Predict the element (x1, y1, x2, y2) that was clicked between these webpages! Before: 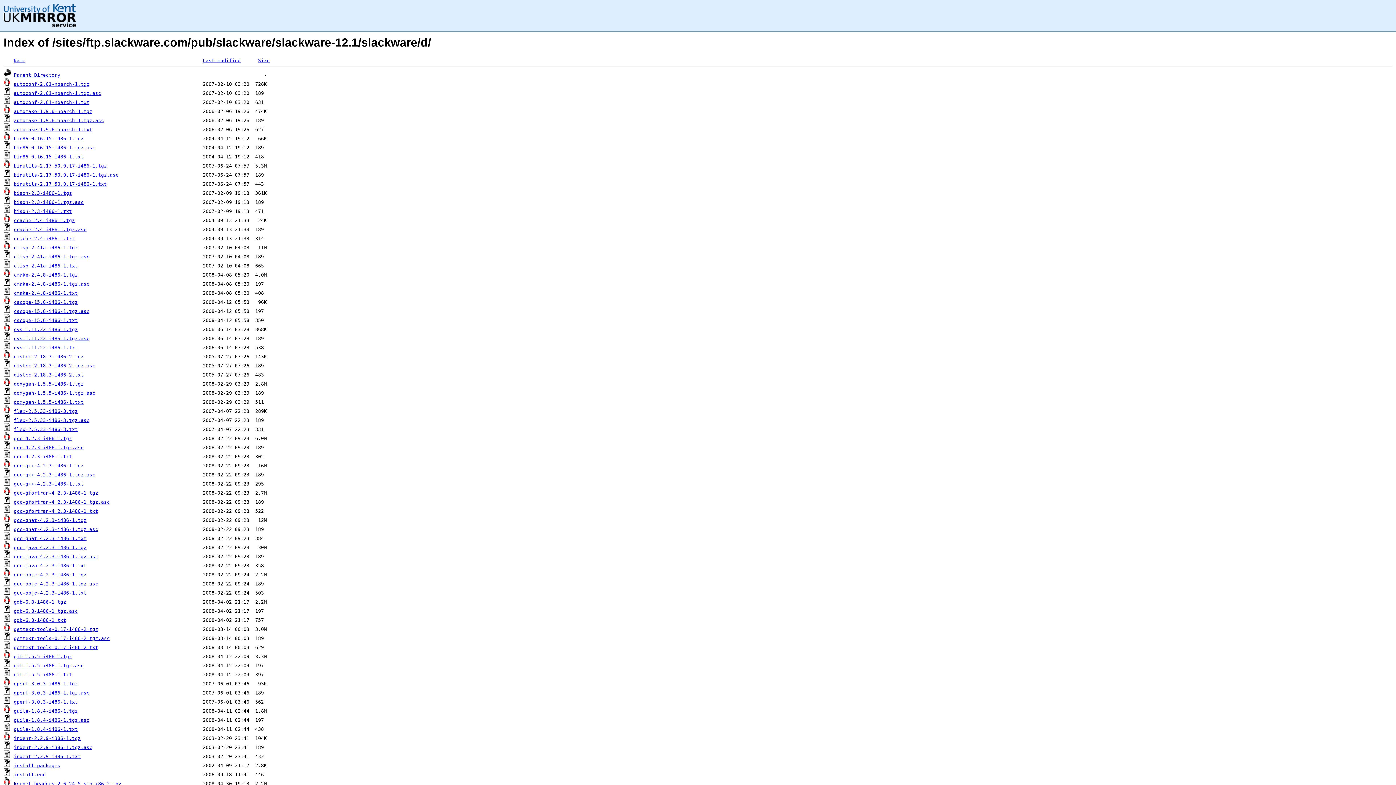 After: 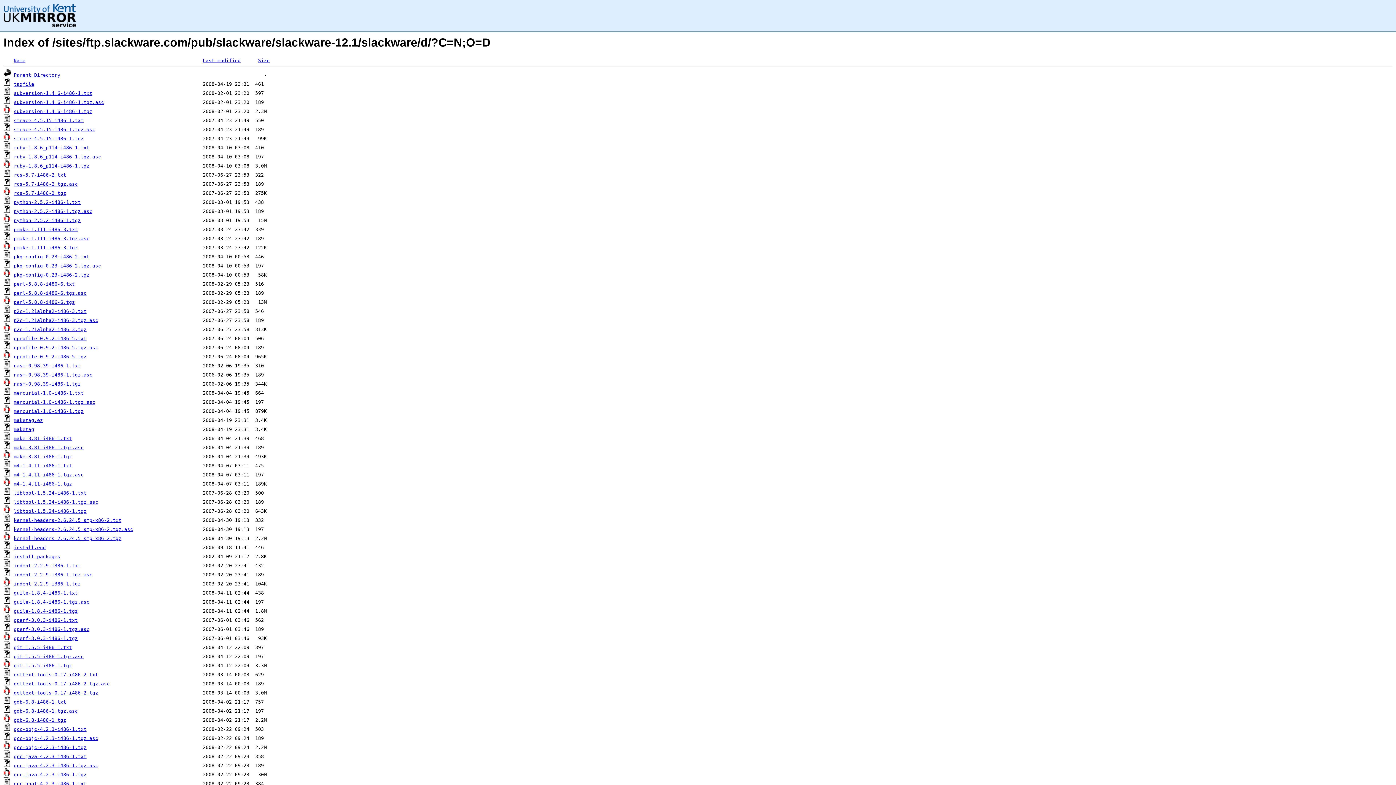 Action: label: Name bbox: (13, 57, 25, 63)